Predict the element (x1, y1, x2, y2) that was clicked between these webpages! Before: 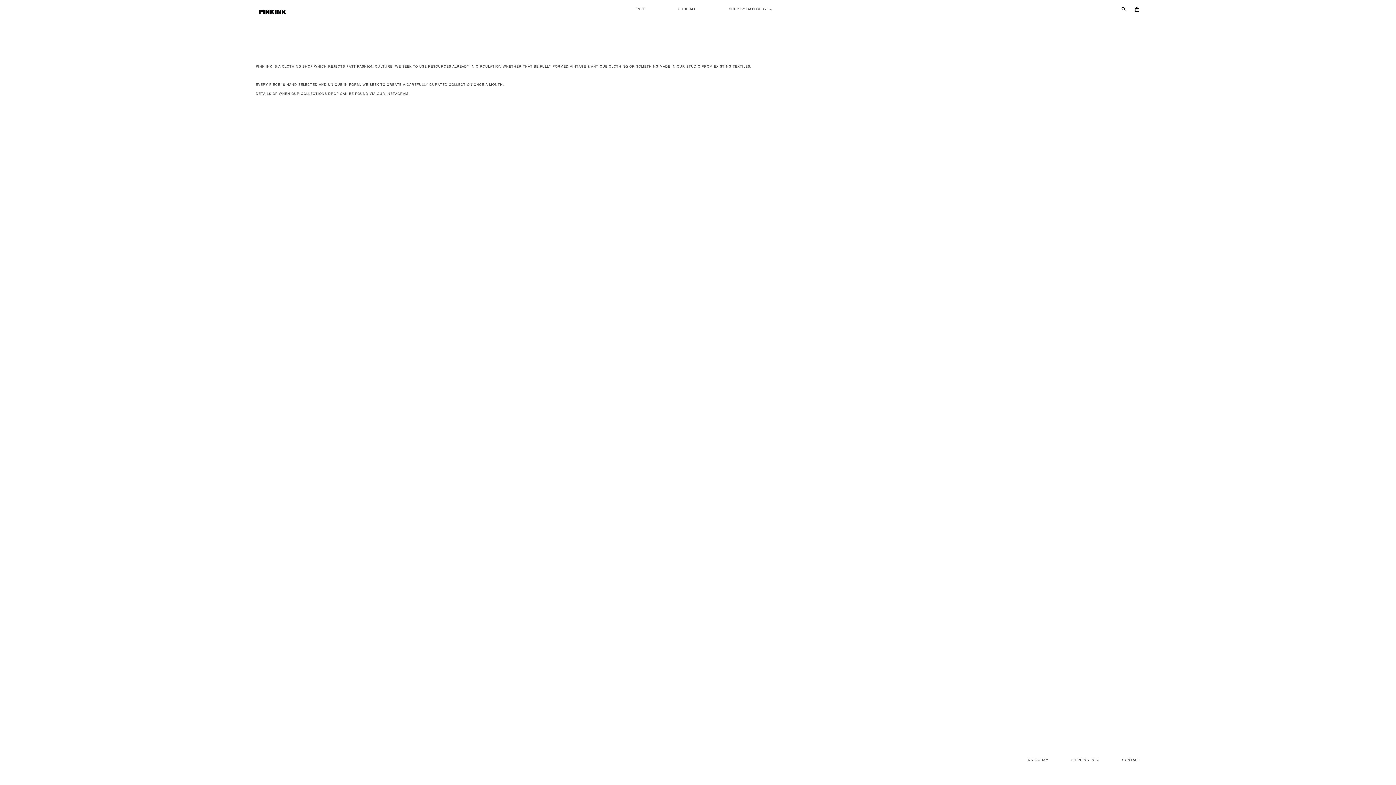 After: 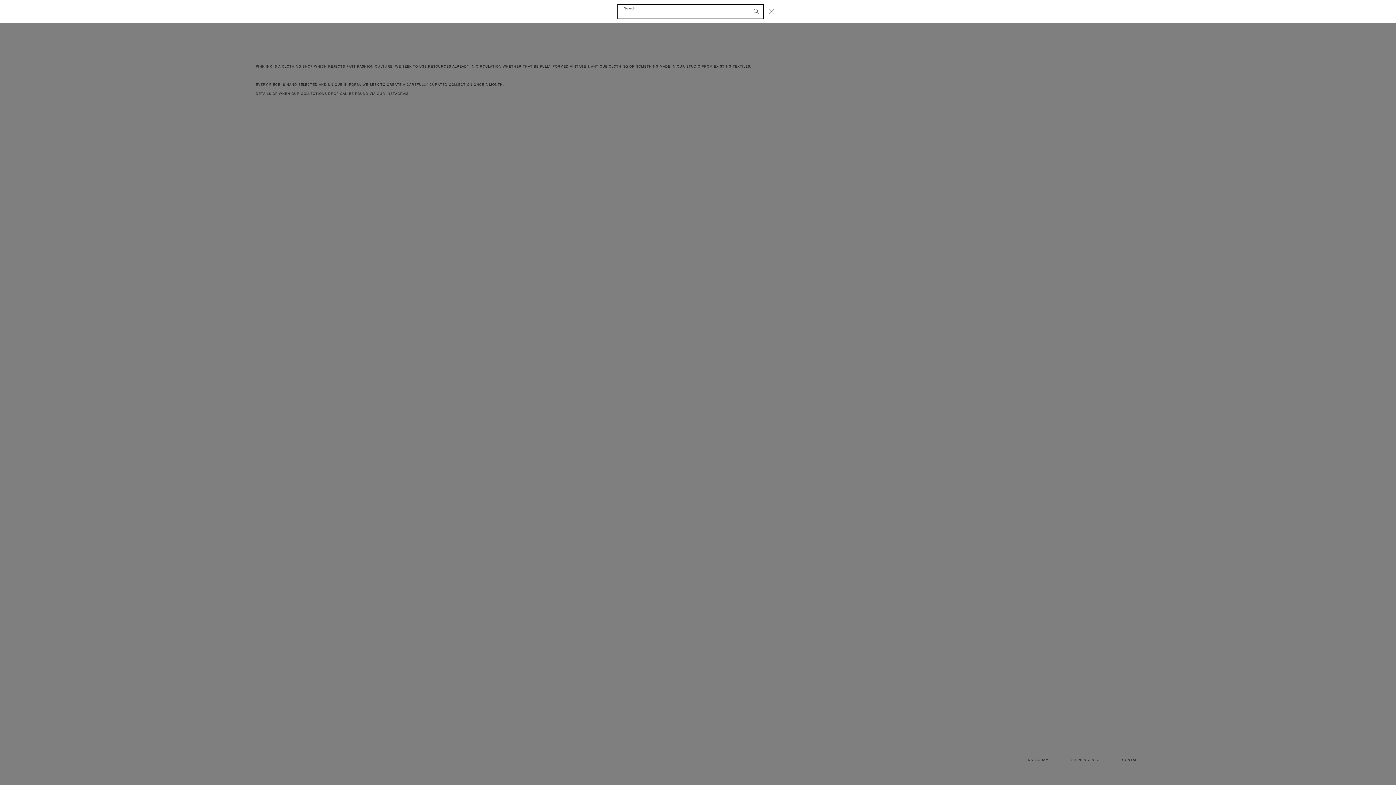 Action: label: Search bbox: (1117, 2, 1130, 15)